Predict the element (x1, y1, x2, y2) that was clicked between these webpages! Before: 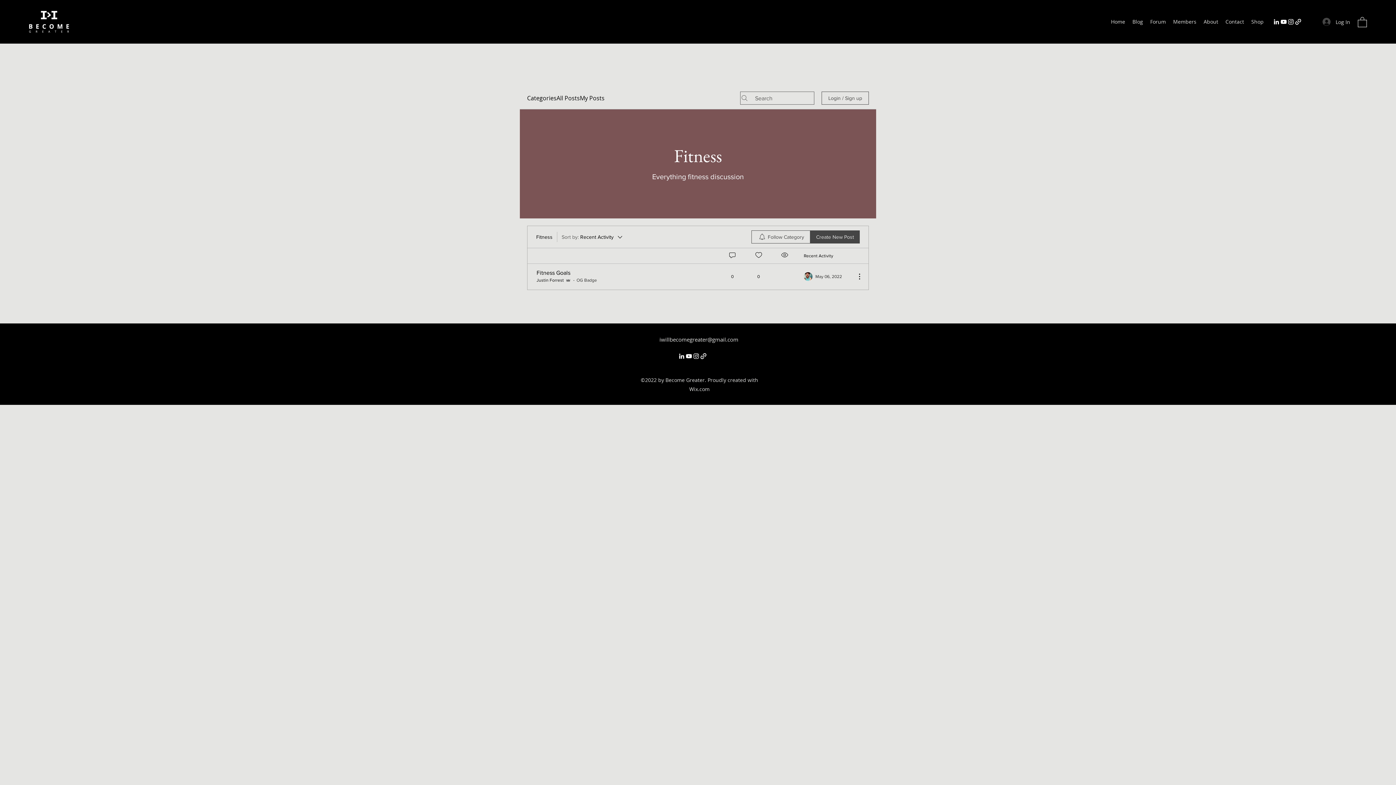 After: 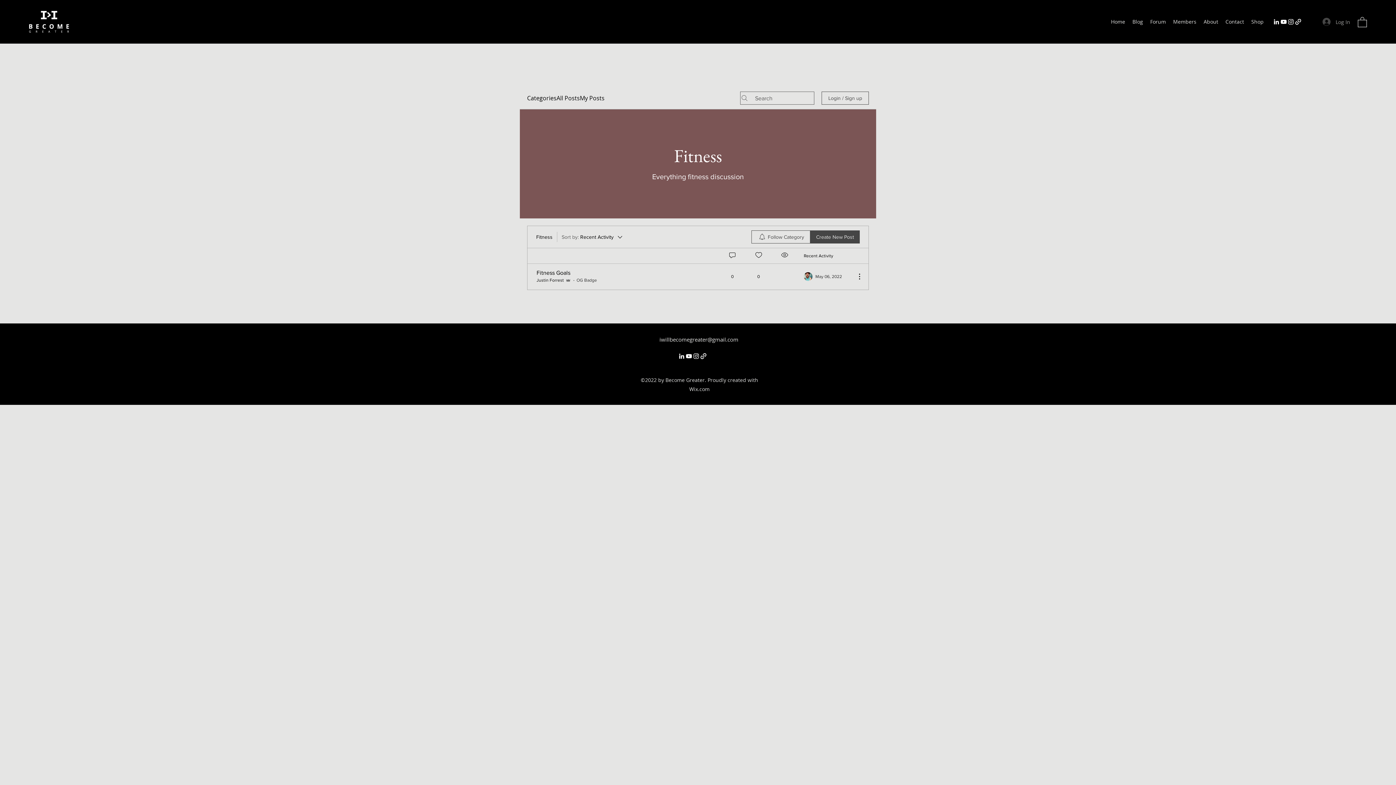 Action: bbox: (1317, 15, 1355, 28) label: Log In